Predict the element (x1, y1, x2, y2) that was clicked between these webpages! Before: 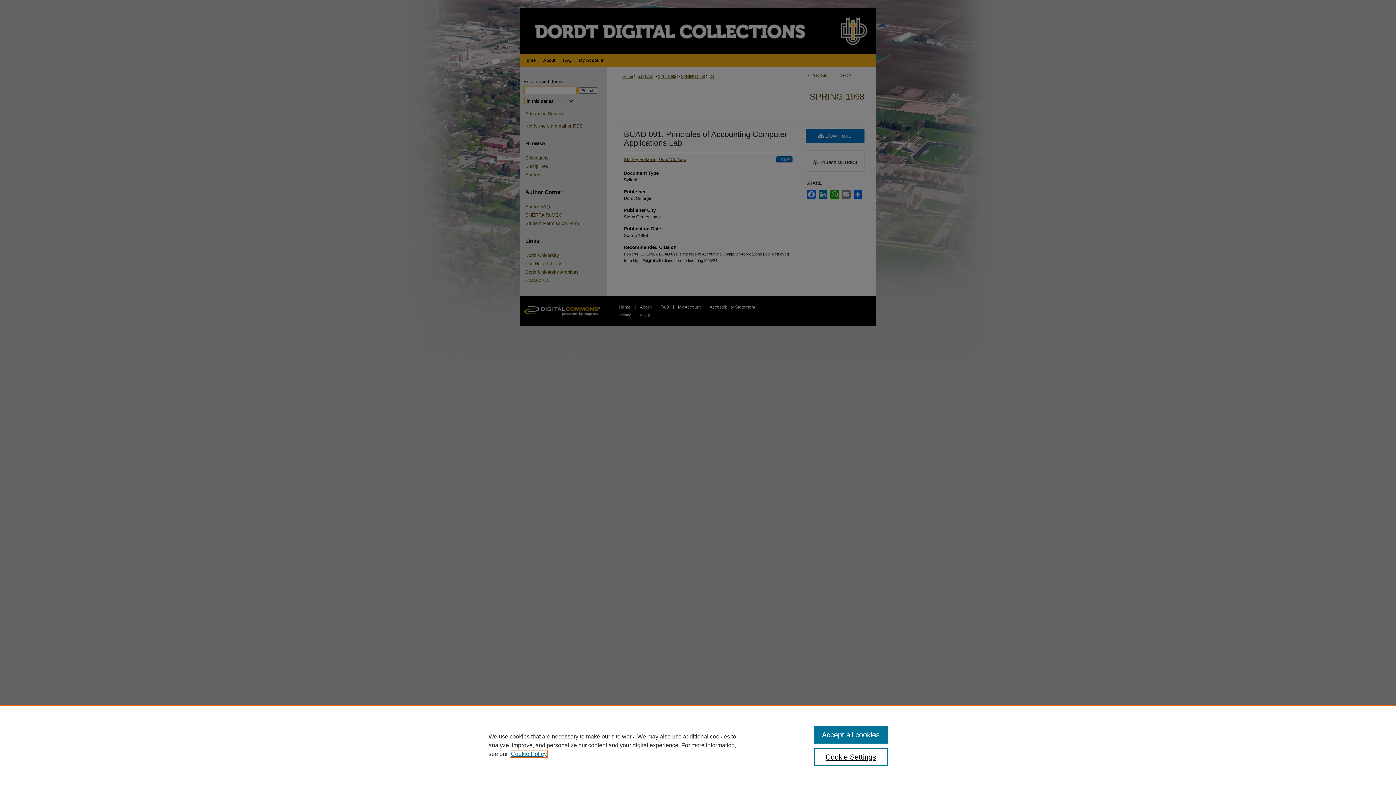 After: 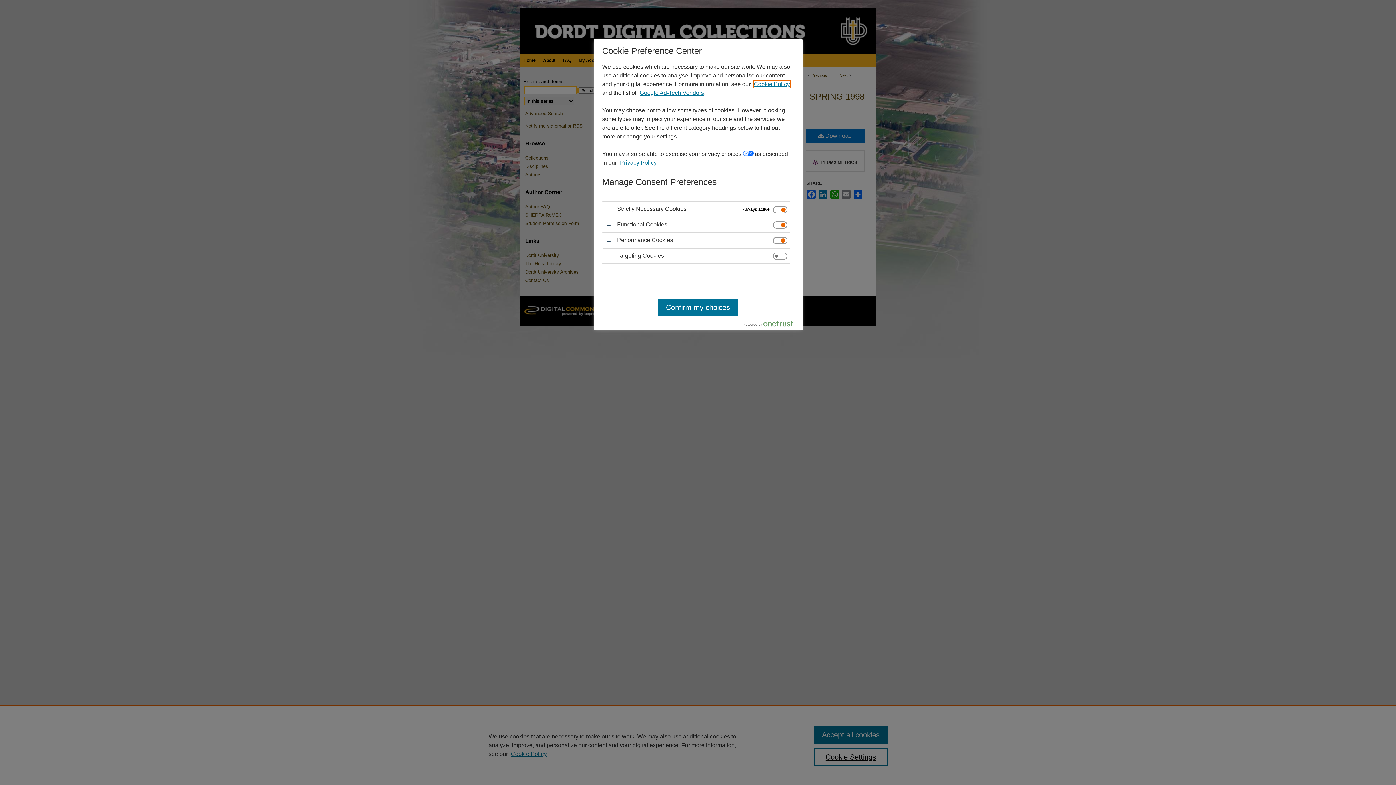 Action: bbox: (814, 748, 887, 766) label: Cookie Settings